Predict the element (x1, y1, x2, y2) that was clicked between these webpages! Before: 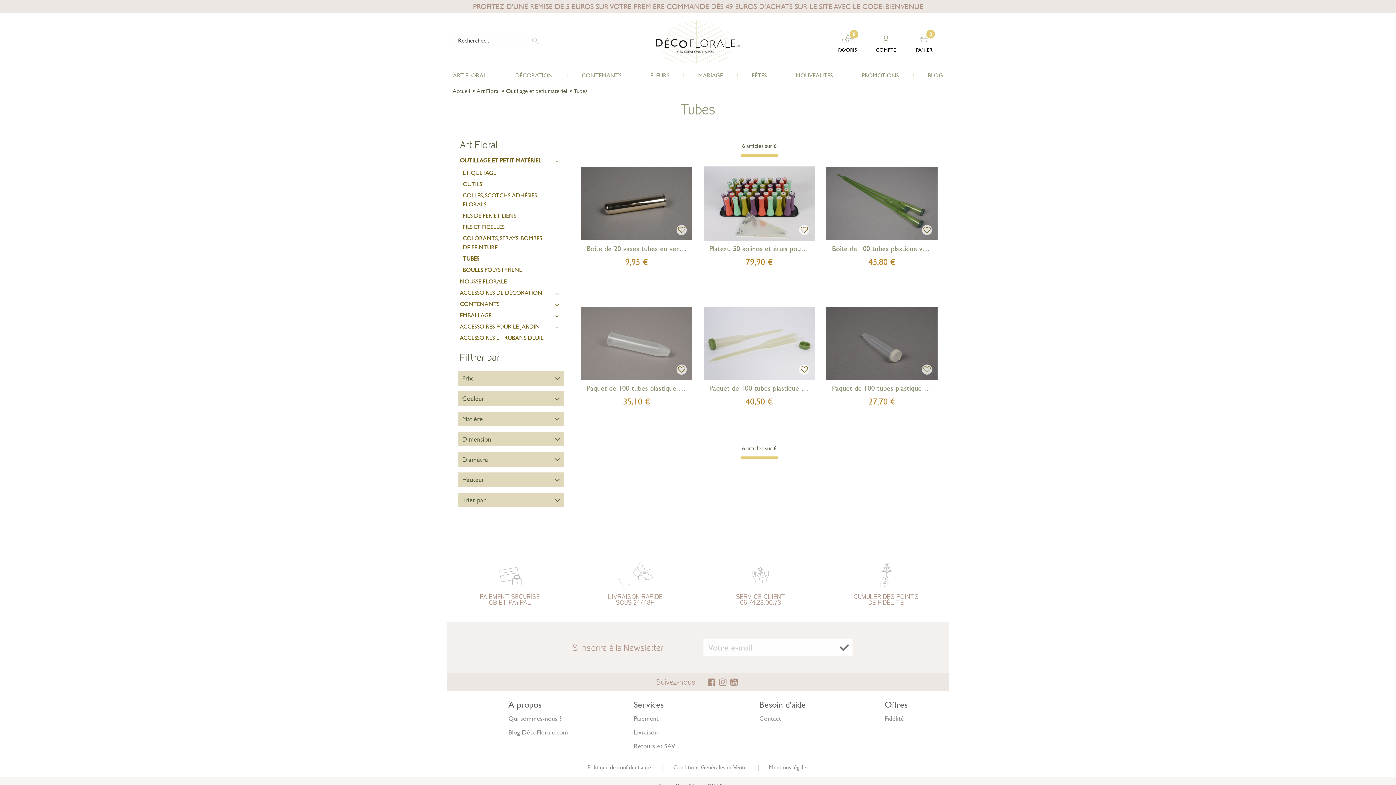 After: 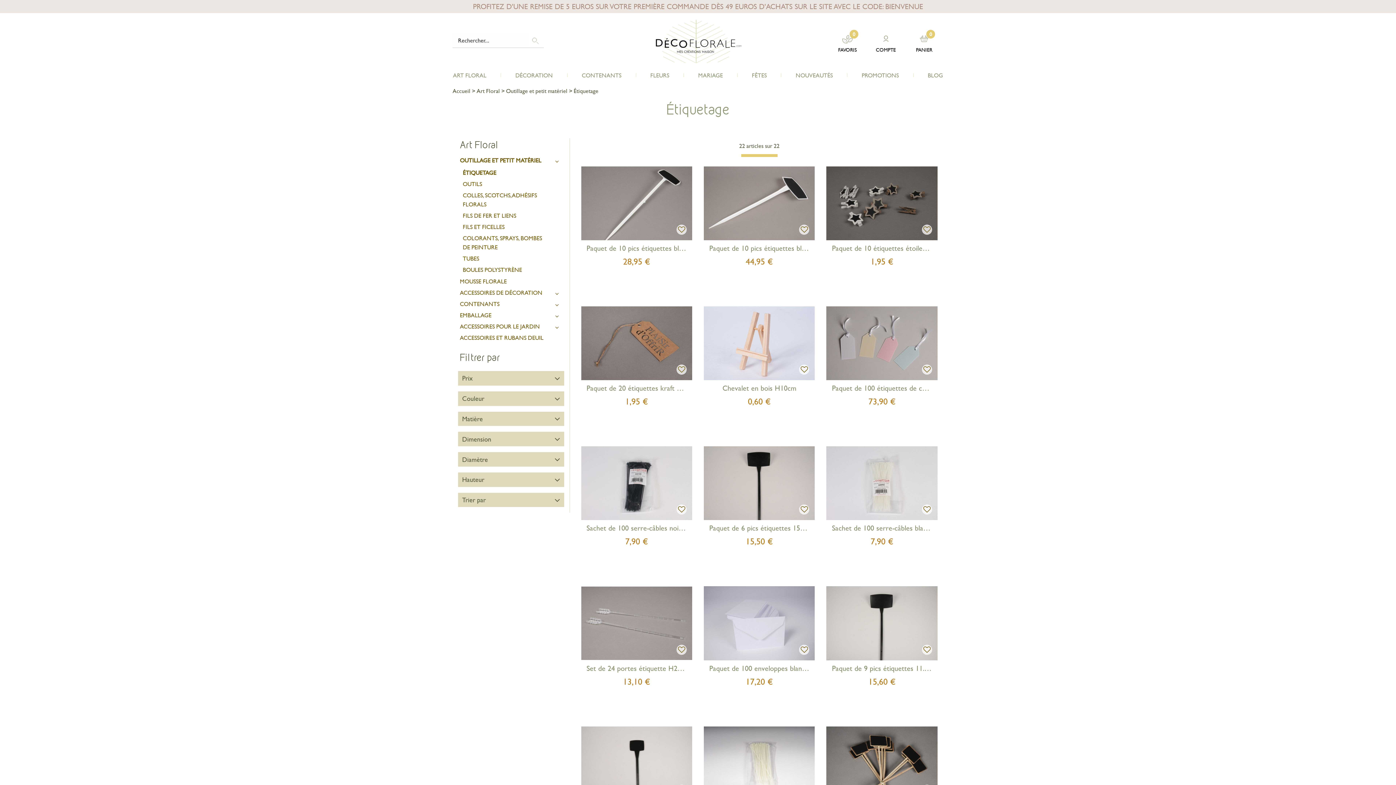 Action: label: ÉTIQUETAGE bbox: (461, 167, 564, 178)